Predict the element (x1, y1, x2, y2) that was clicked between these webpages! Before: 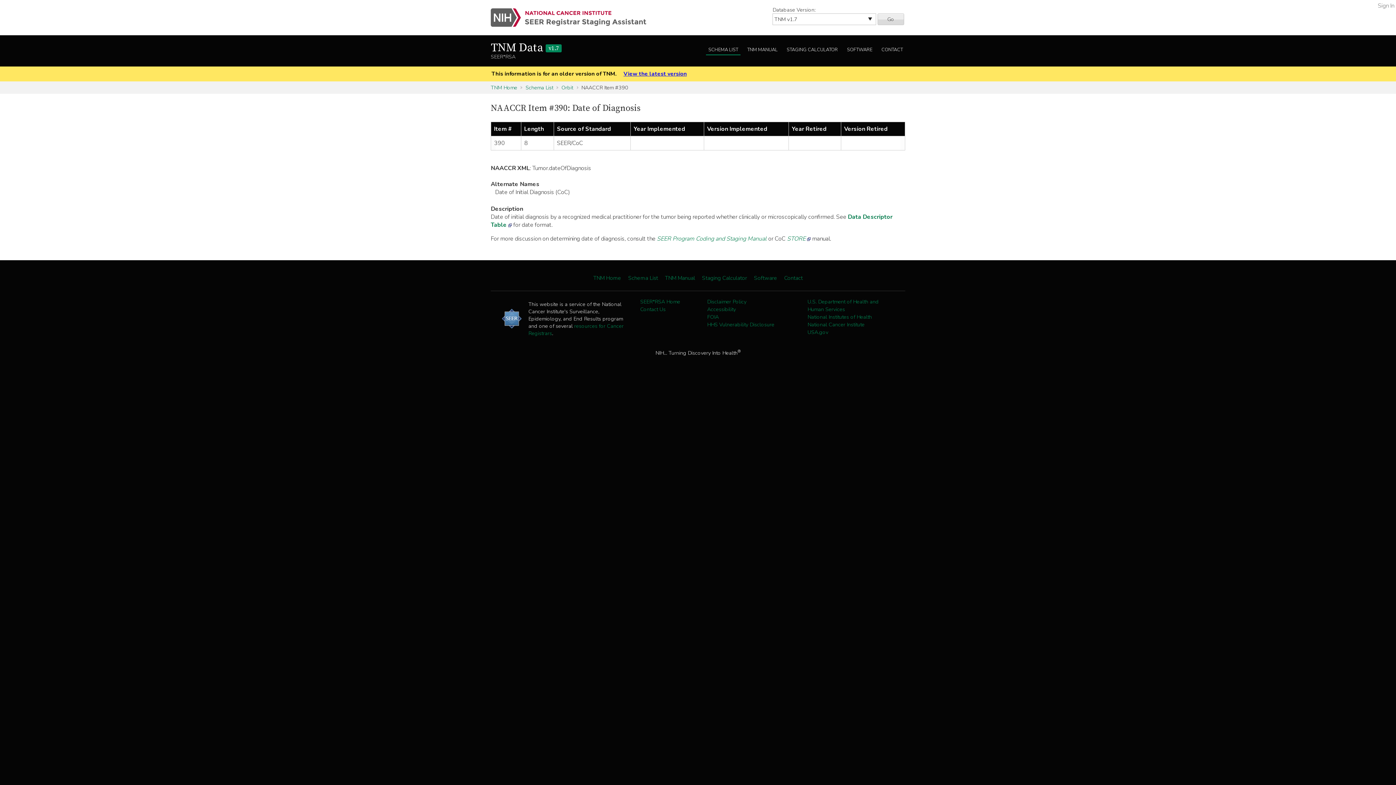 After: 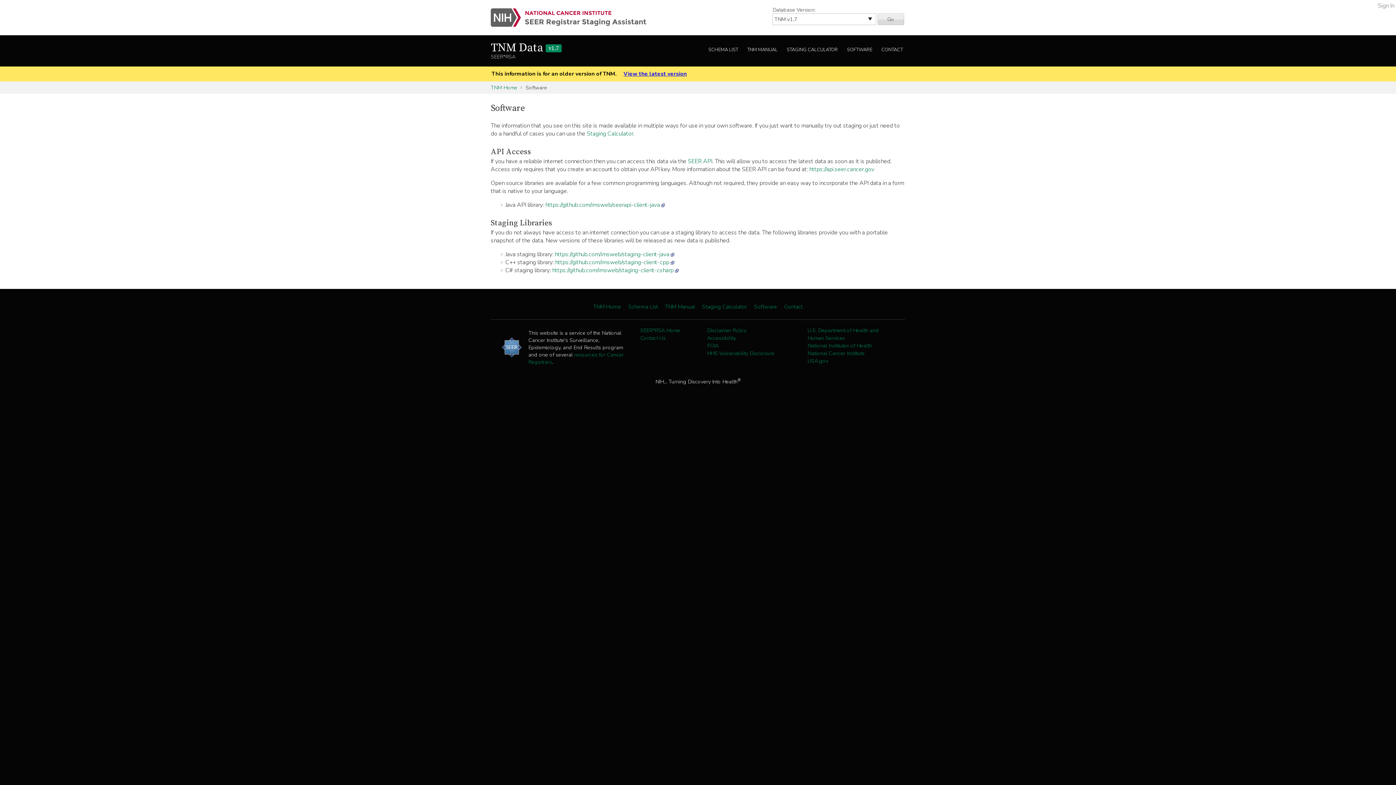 Action: label: SOFTWARE bbox: (844, 45, 874, 55)